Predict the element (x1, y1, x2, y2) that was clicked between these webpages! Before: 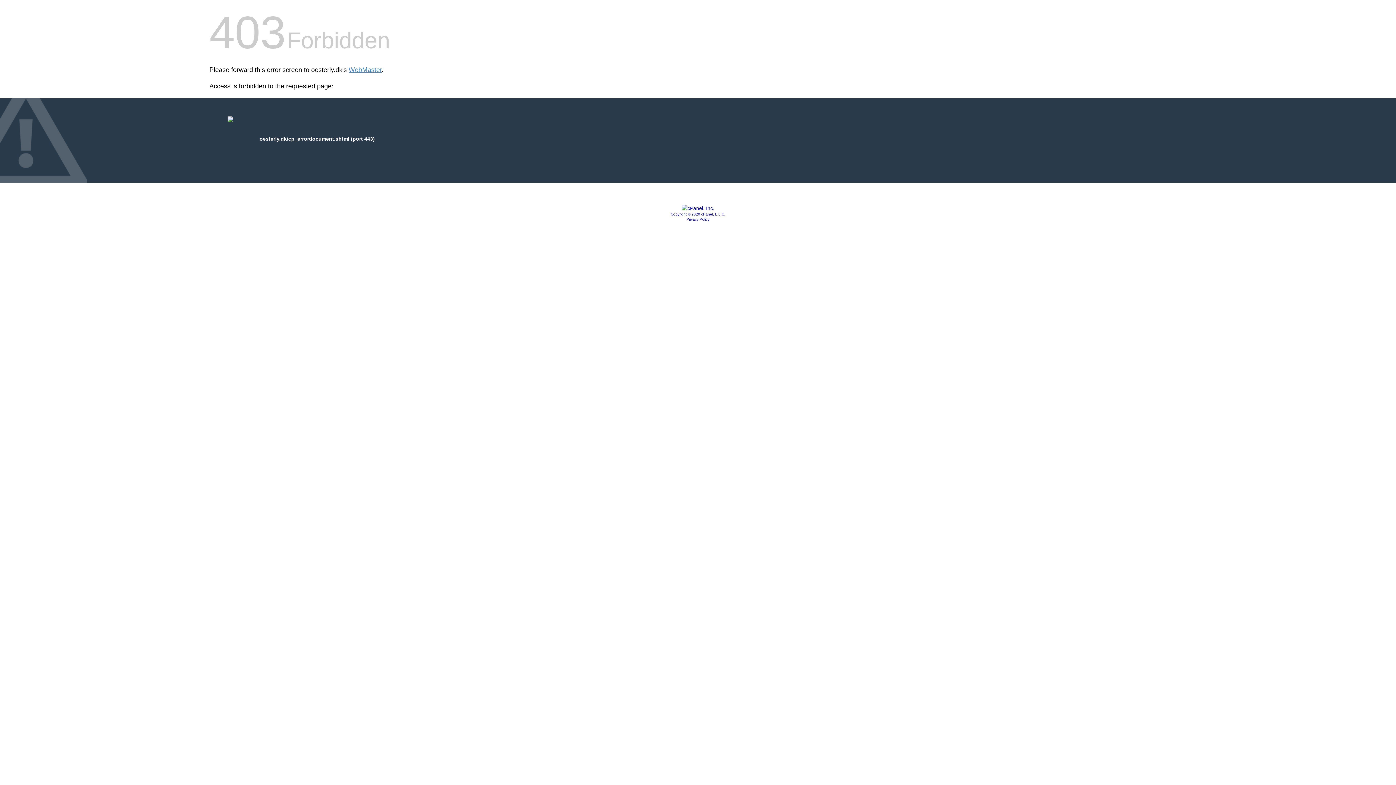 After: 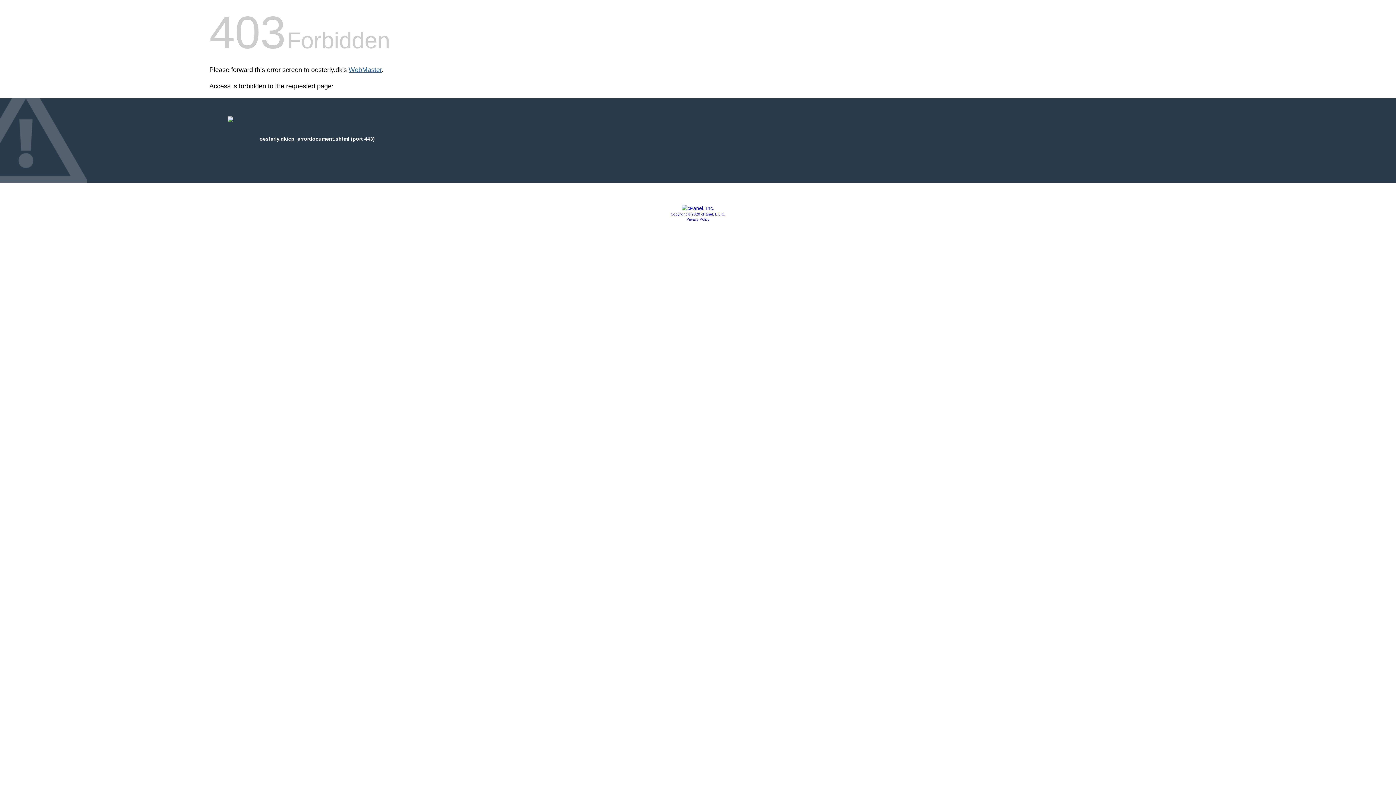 Action: bbox: (348, 66, 381, 73) label: WebMaster